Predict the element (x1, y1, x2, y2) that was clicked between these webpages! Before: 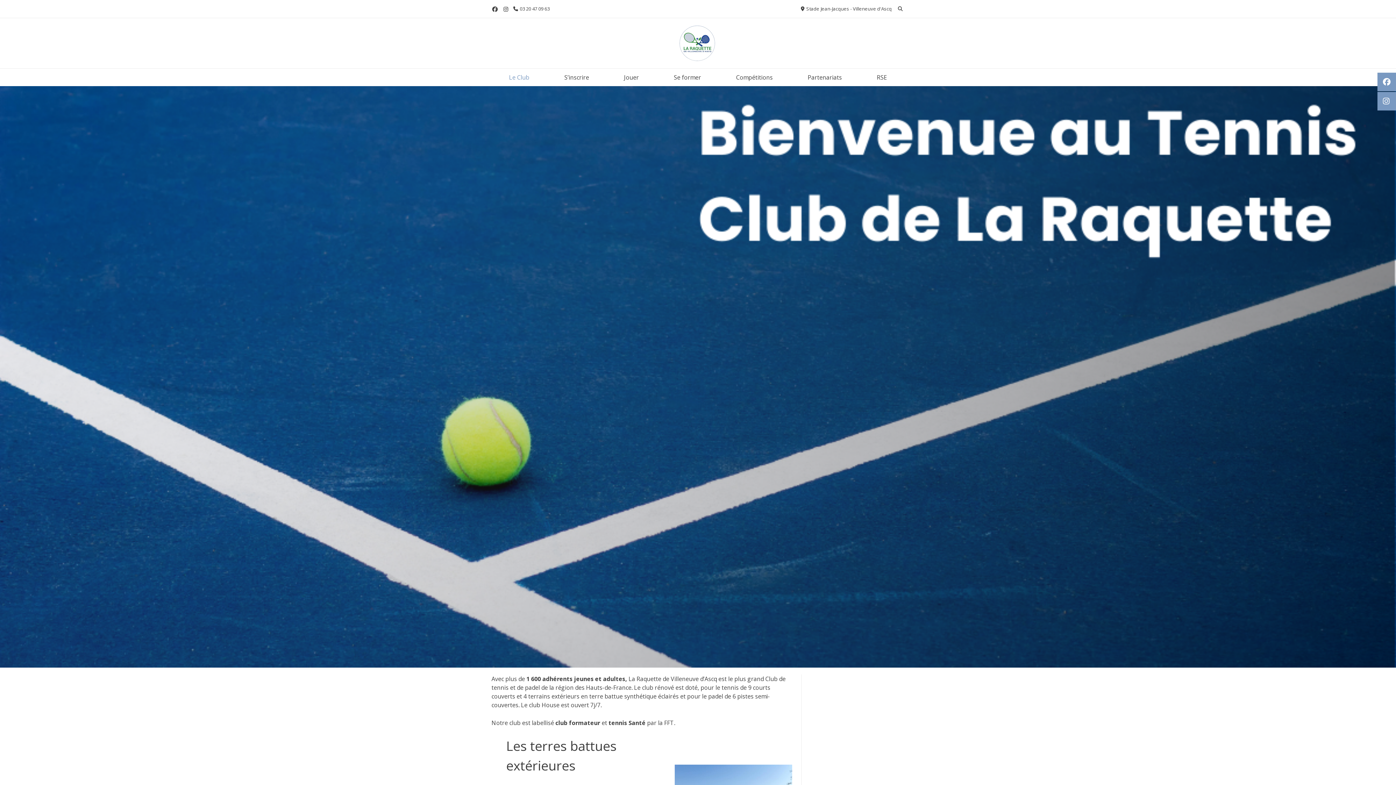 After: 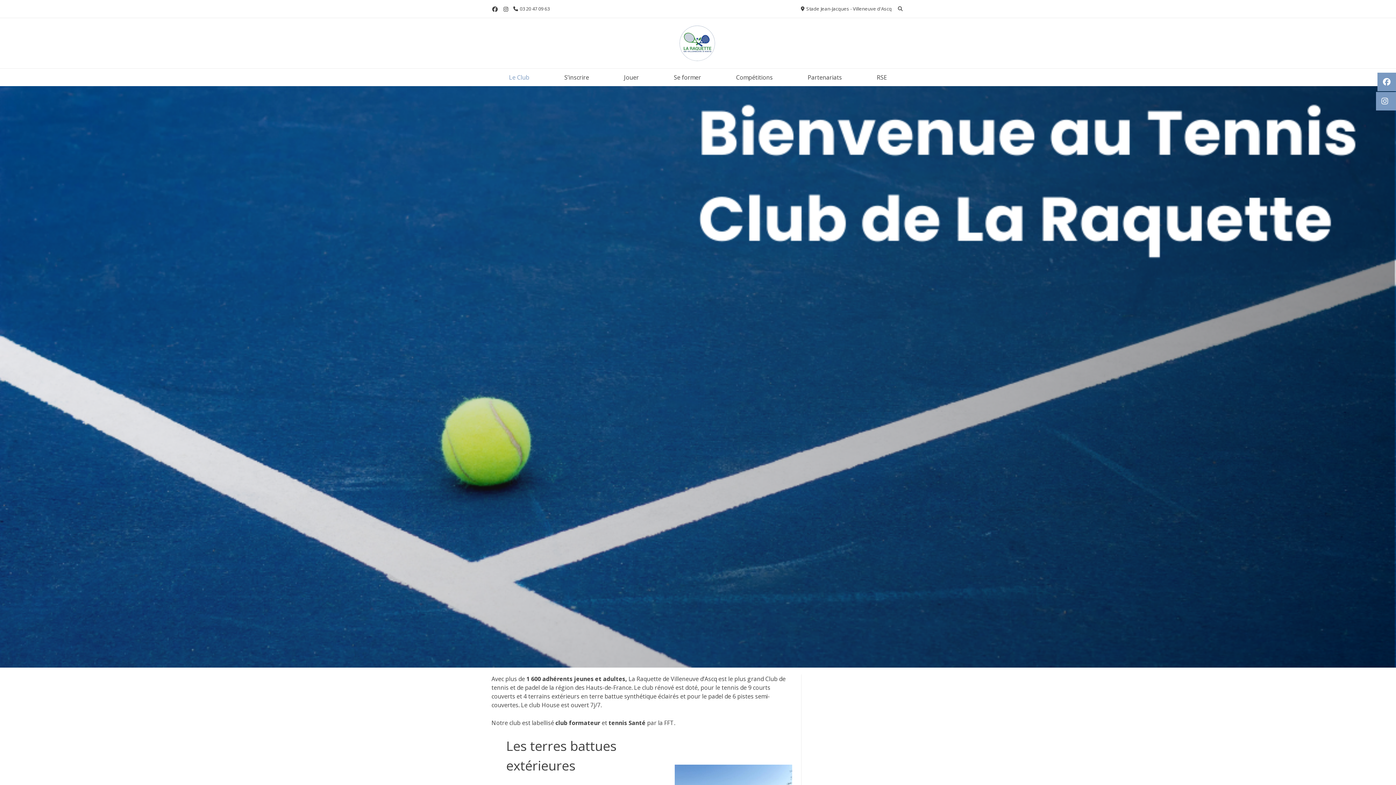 Action: bbox: (1377, 92, 1397, 110)